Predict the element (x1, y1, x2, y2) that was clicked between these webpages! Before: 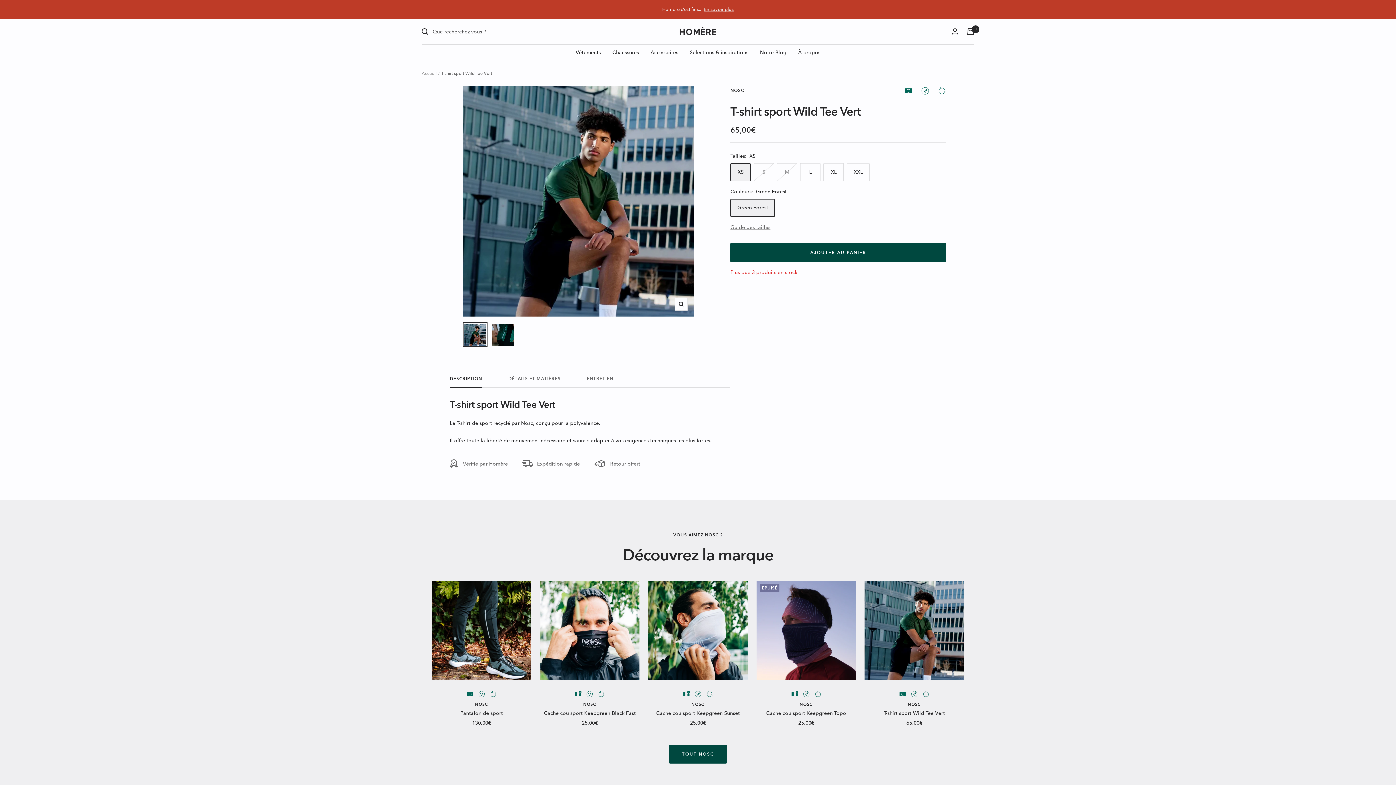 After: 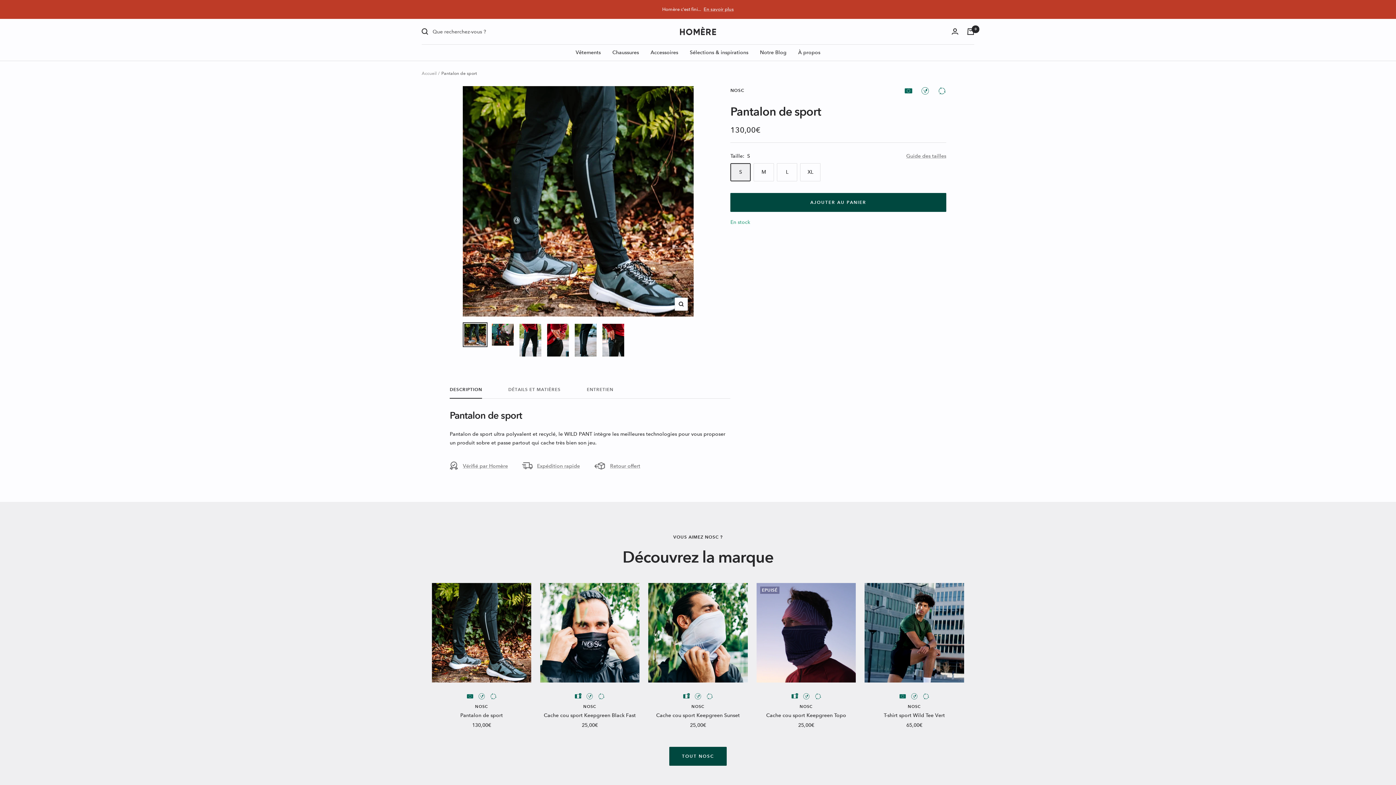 Action: bbox: (432, 581, 531, 680)